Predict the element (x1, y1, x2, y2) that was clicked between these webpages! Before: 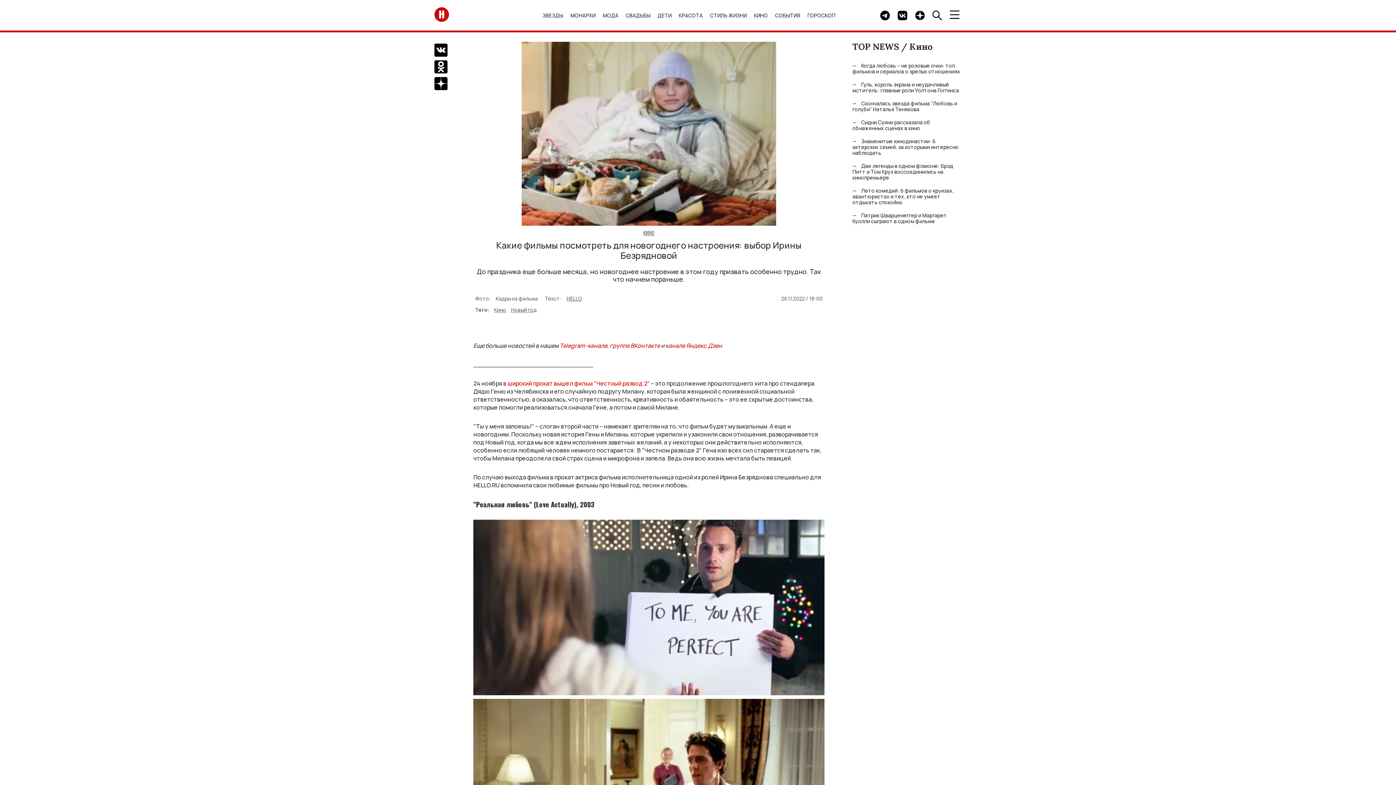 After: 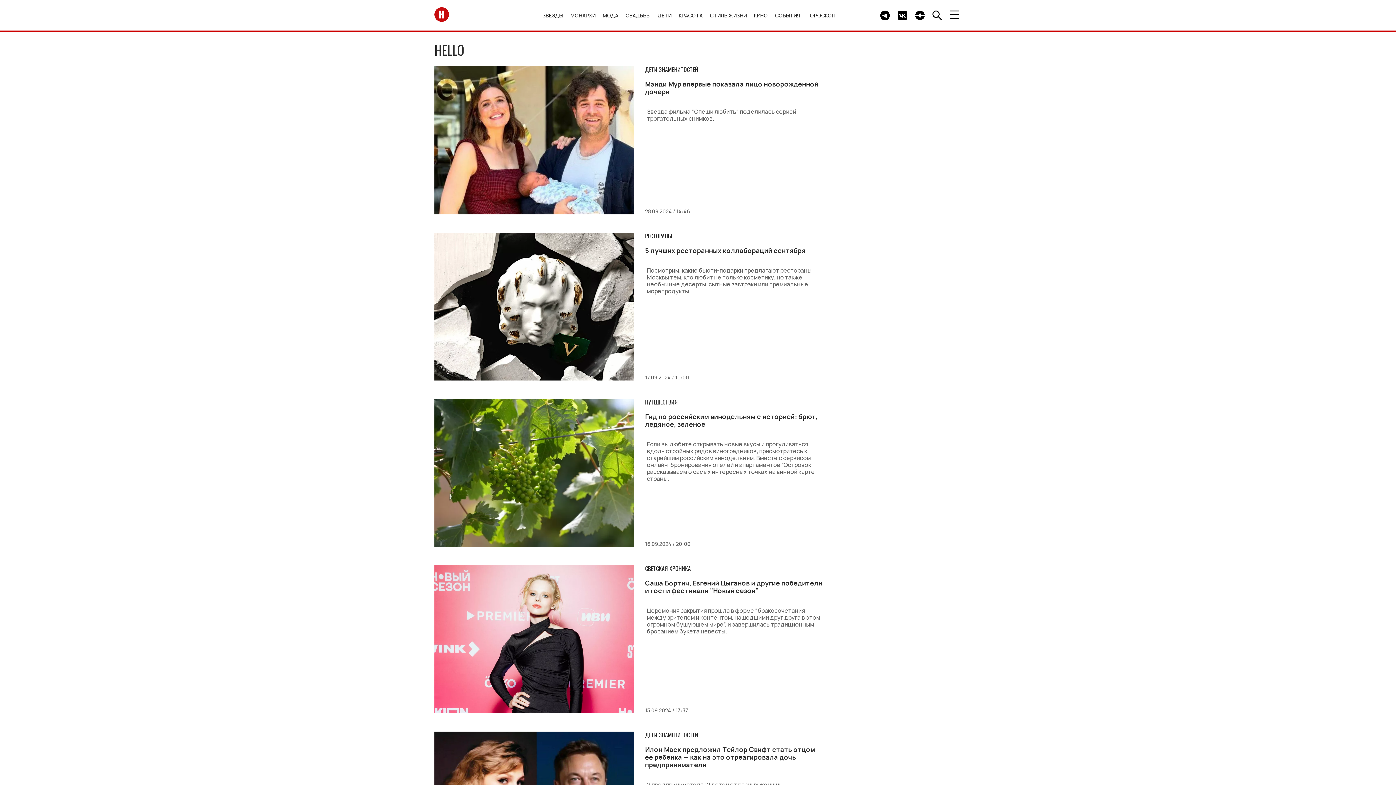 Action: label: HELLO bbox: (564, 293, 585, 304)